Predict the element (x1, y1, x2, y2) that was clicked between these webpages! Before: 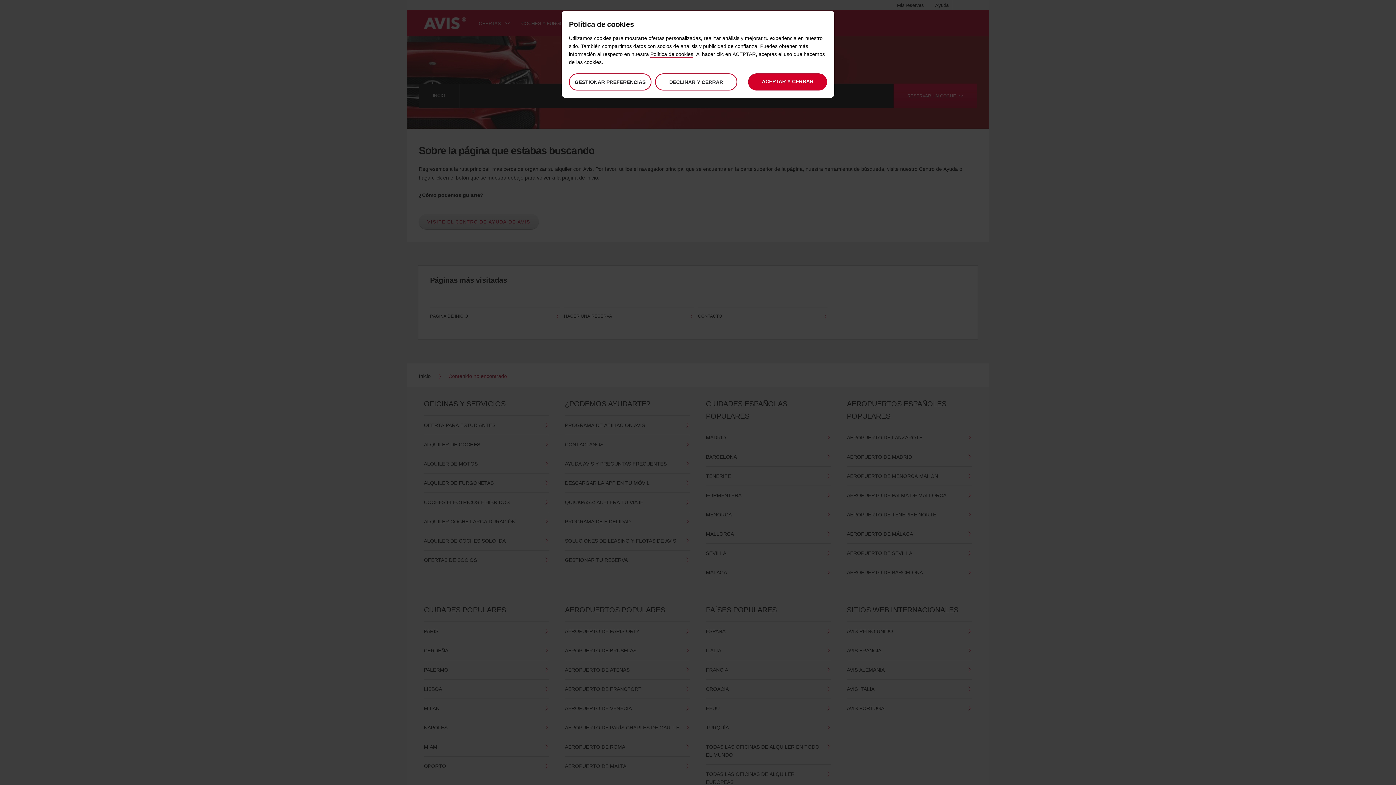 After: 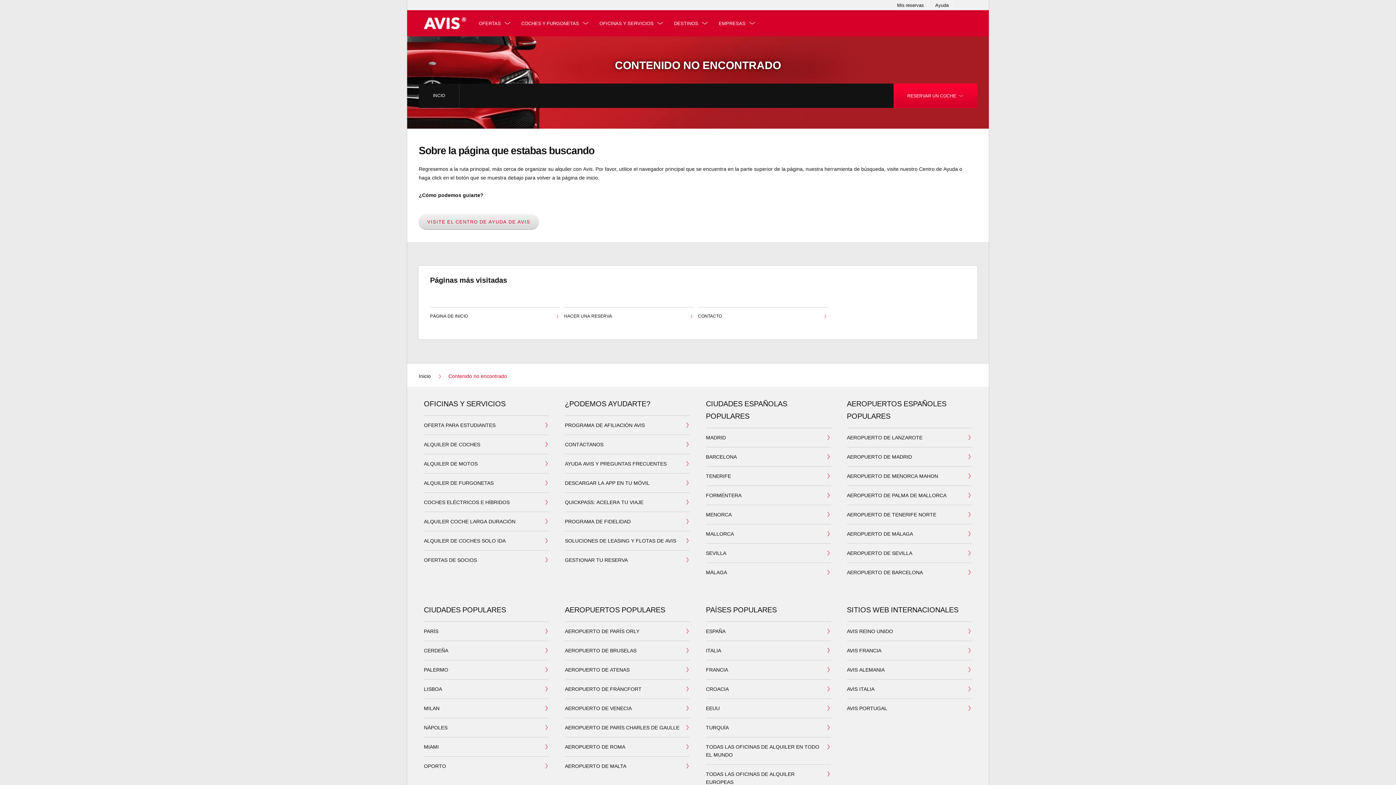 Action: bbox: (655, 73, 737, 90) label: DECLINAR Y CERRAR